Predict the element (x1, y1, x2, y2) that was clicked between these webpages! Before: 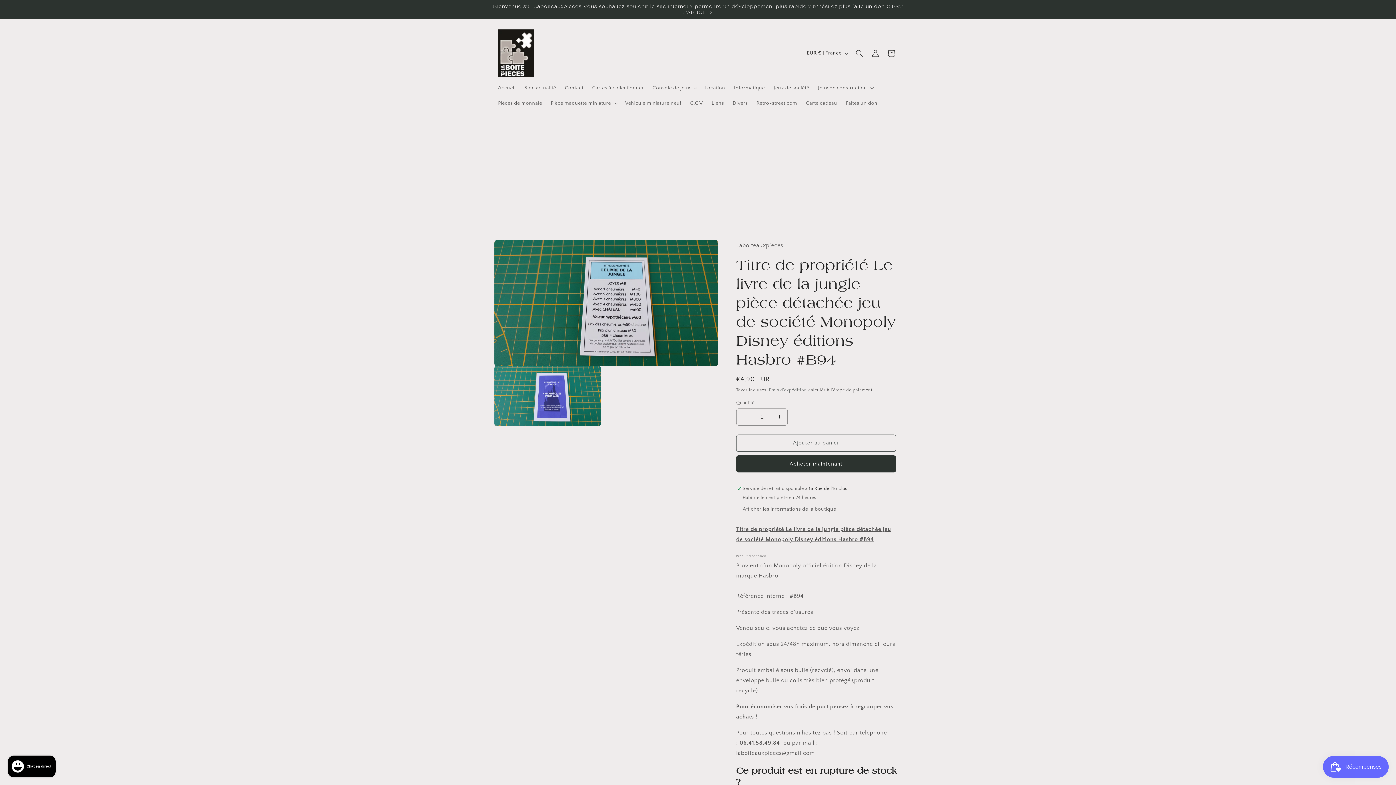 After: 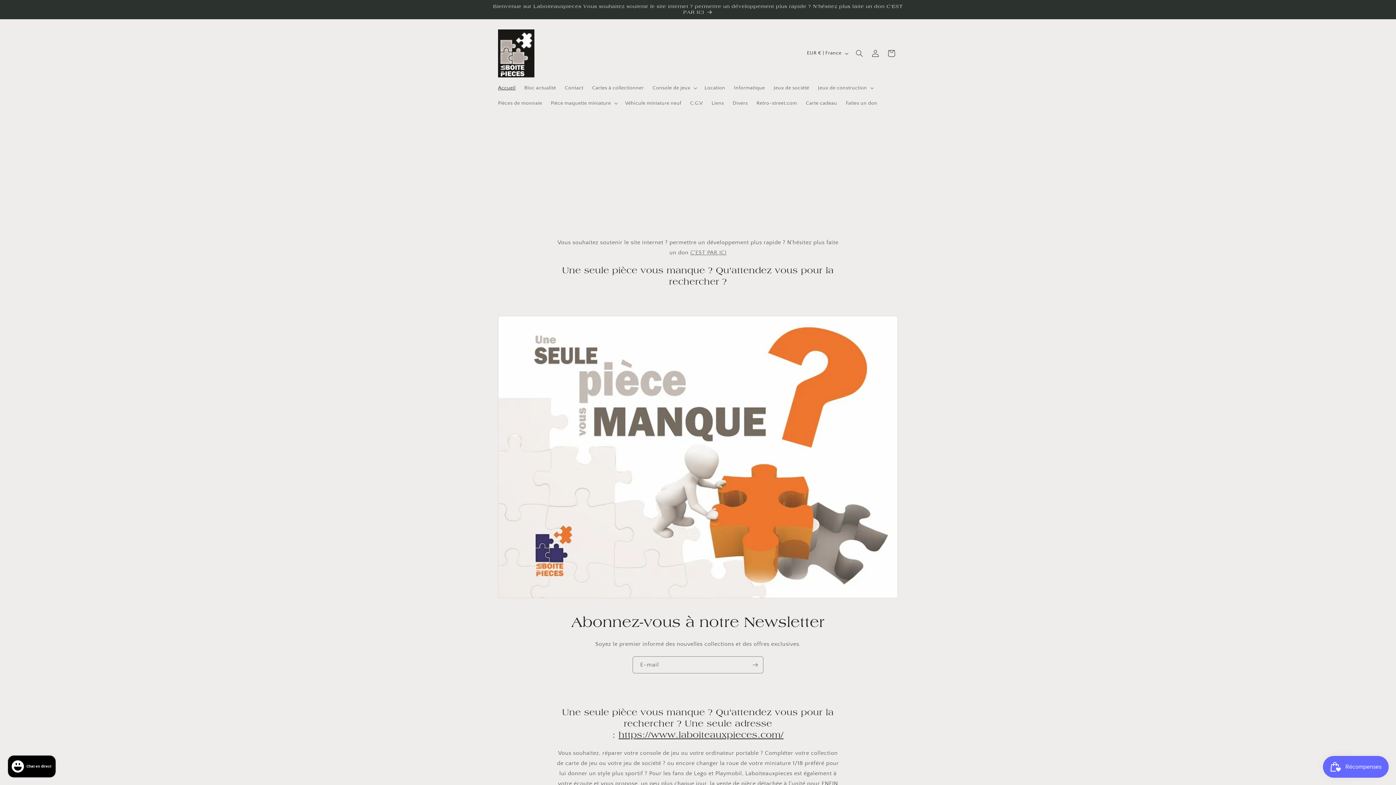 Action: bbox: (493, 80, 520, 95) label: Accueil